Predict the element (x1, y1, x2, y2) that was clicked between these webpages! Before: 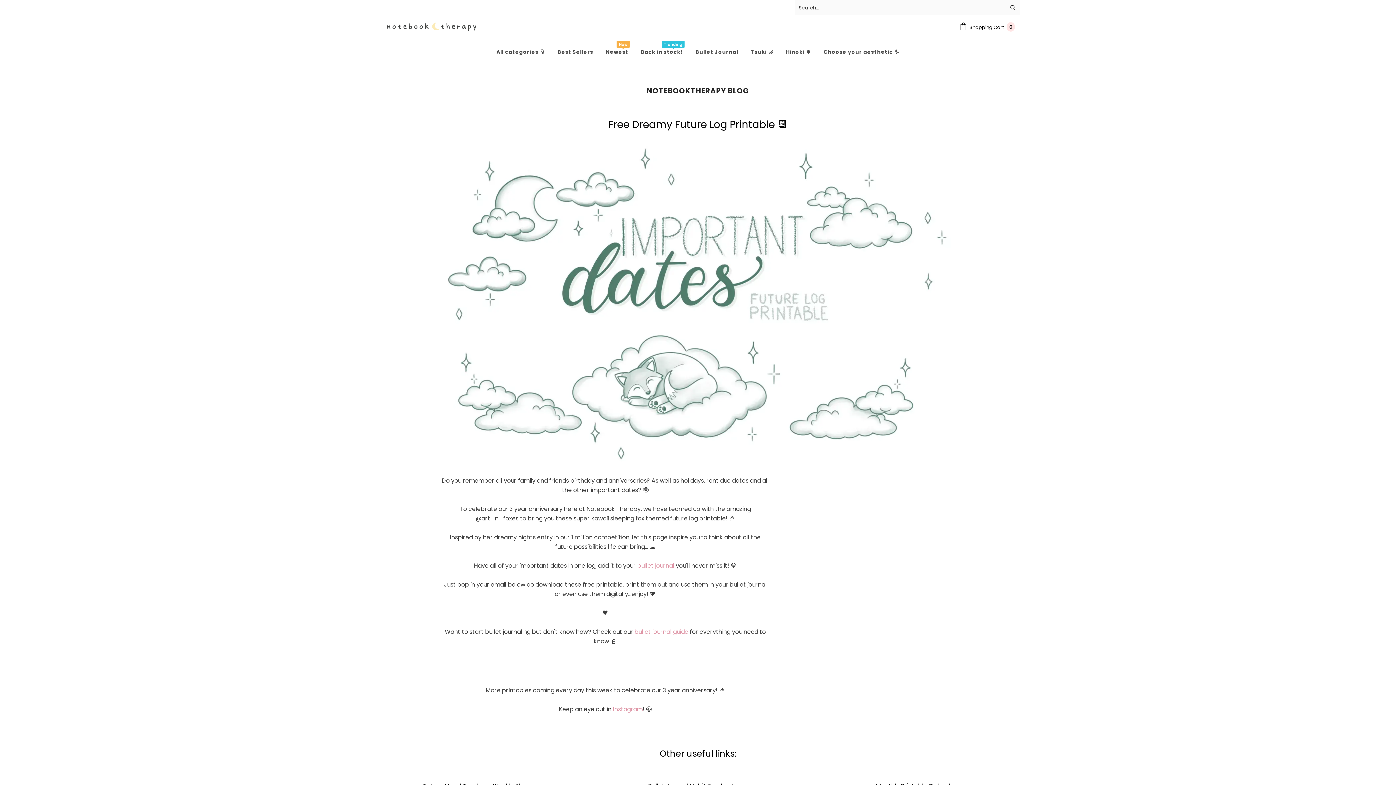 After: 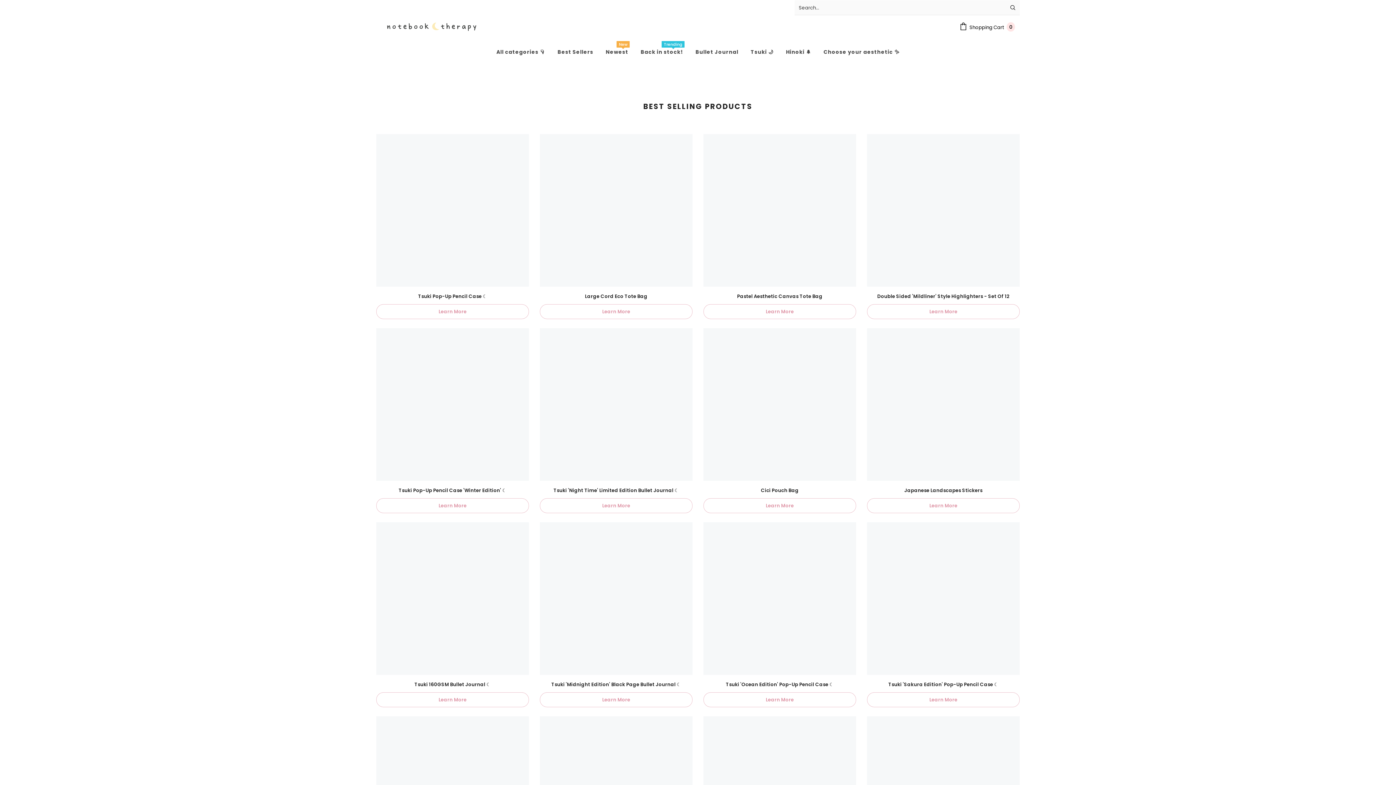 Action: label: All categories 👇 bbox: (496, 43, 545, 60)